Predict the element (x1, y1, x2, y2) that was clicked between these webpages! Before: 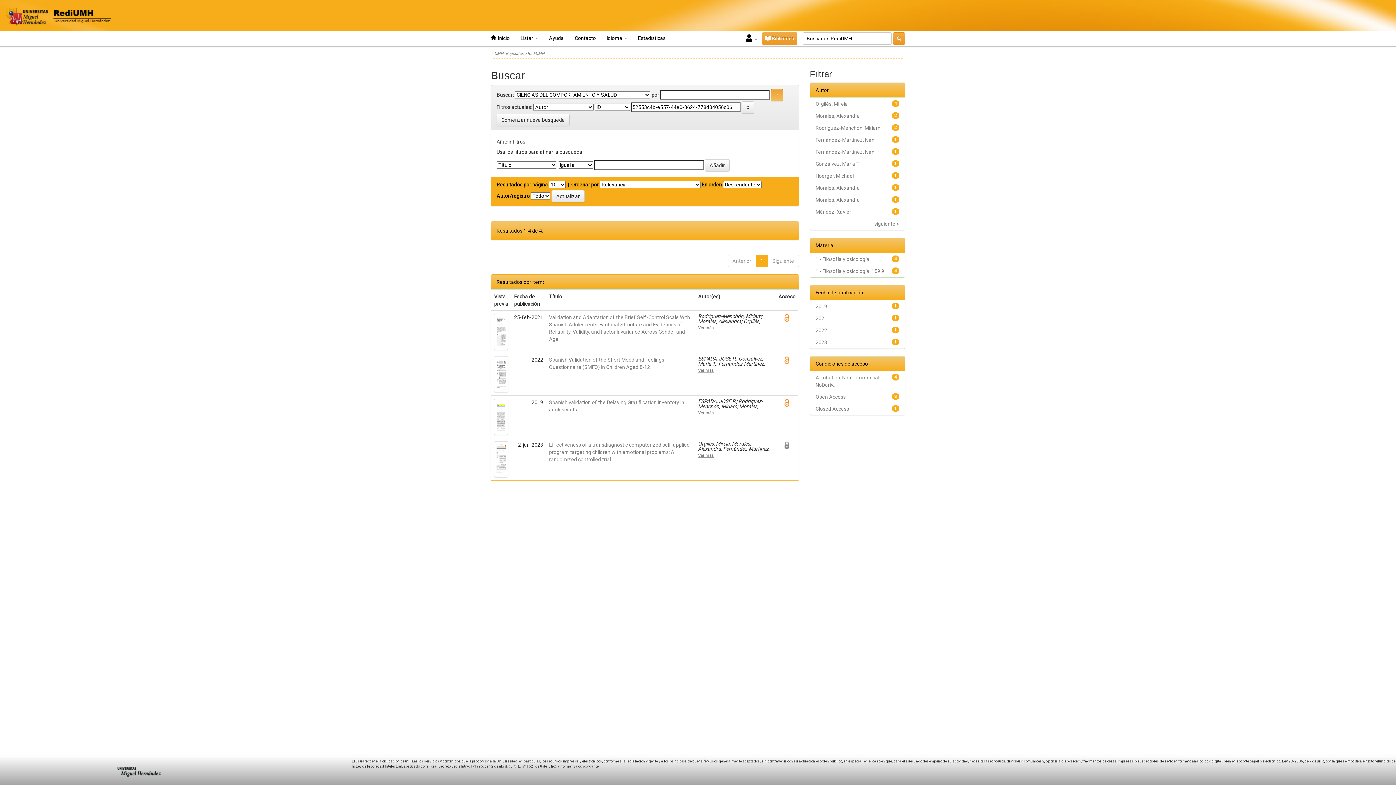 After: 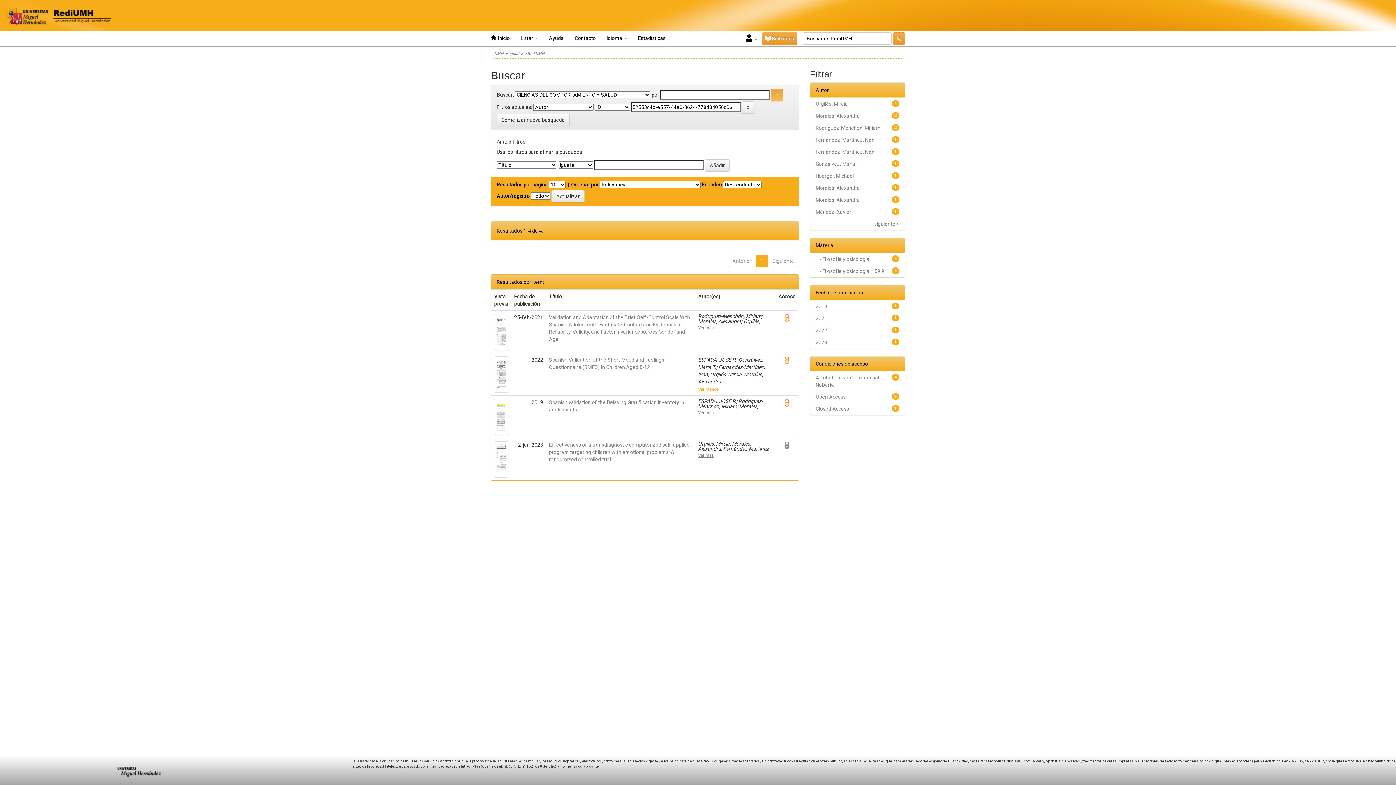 Action: bbox: (698, 368, 713, 373) label: Ver más